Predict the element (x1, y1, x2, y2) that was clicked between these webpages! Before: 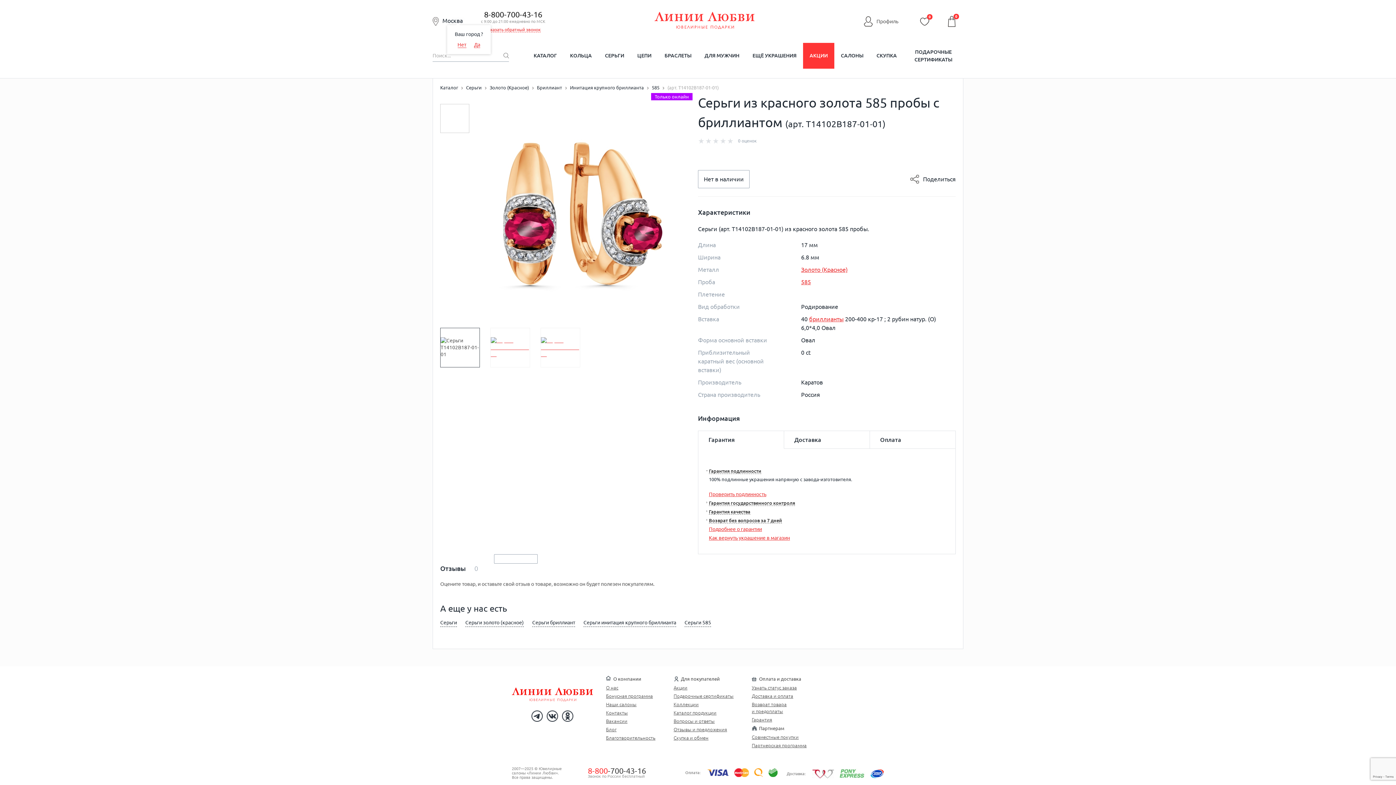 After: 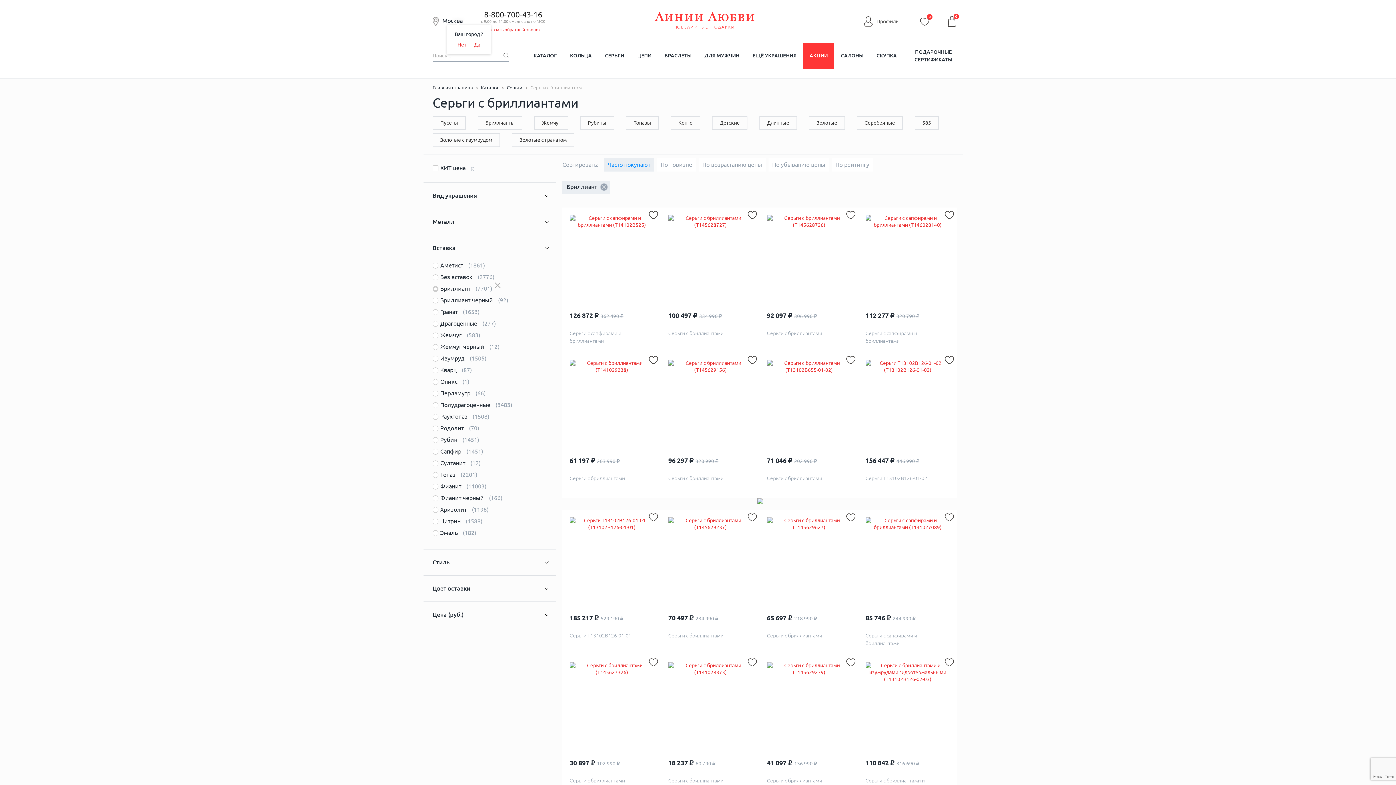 Action: label: Серьги бриллиант bbox: (532, 619, 575, 627)